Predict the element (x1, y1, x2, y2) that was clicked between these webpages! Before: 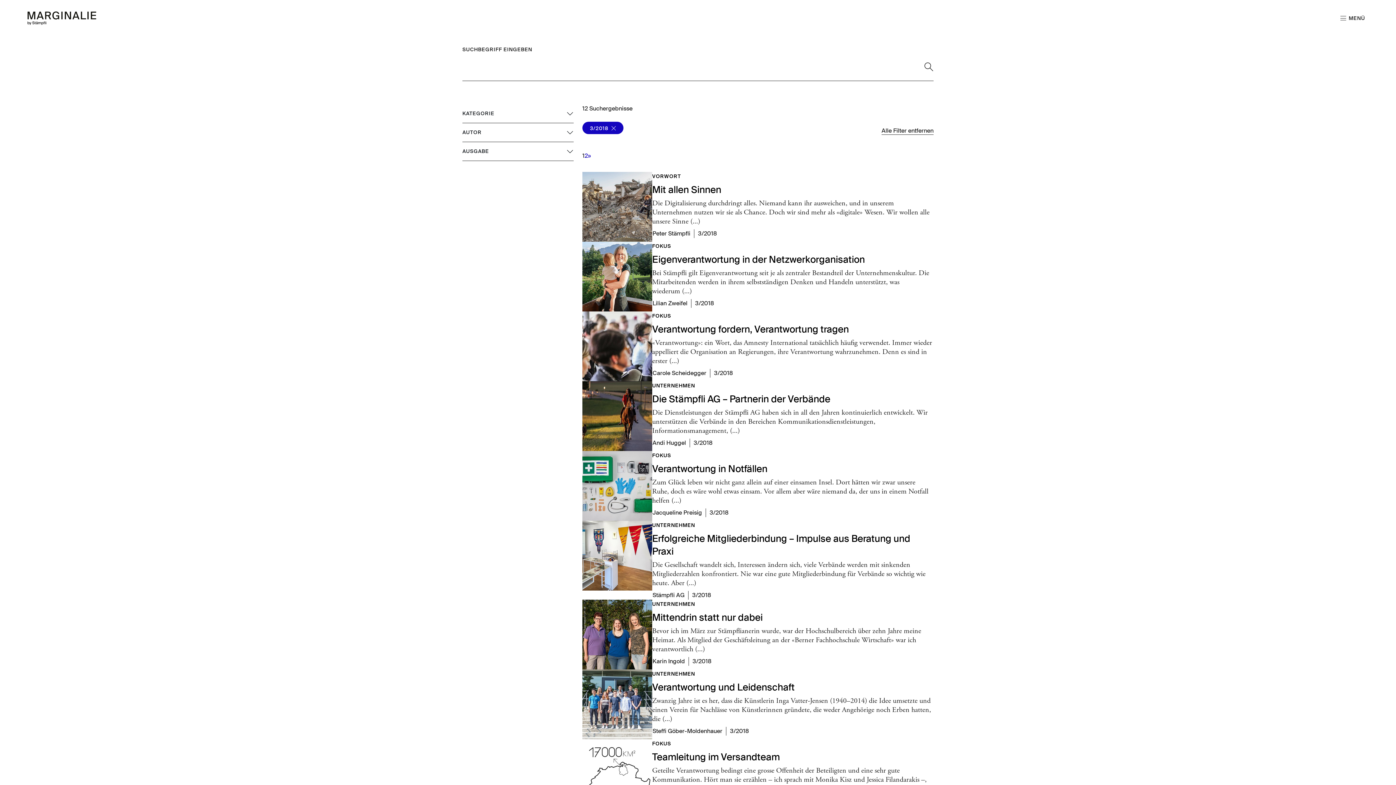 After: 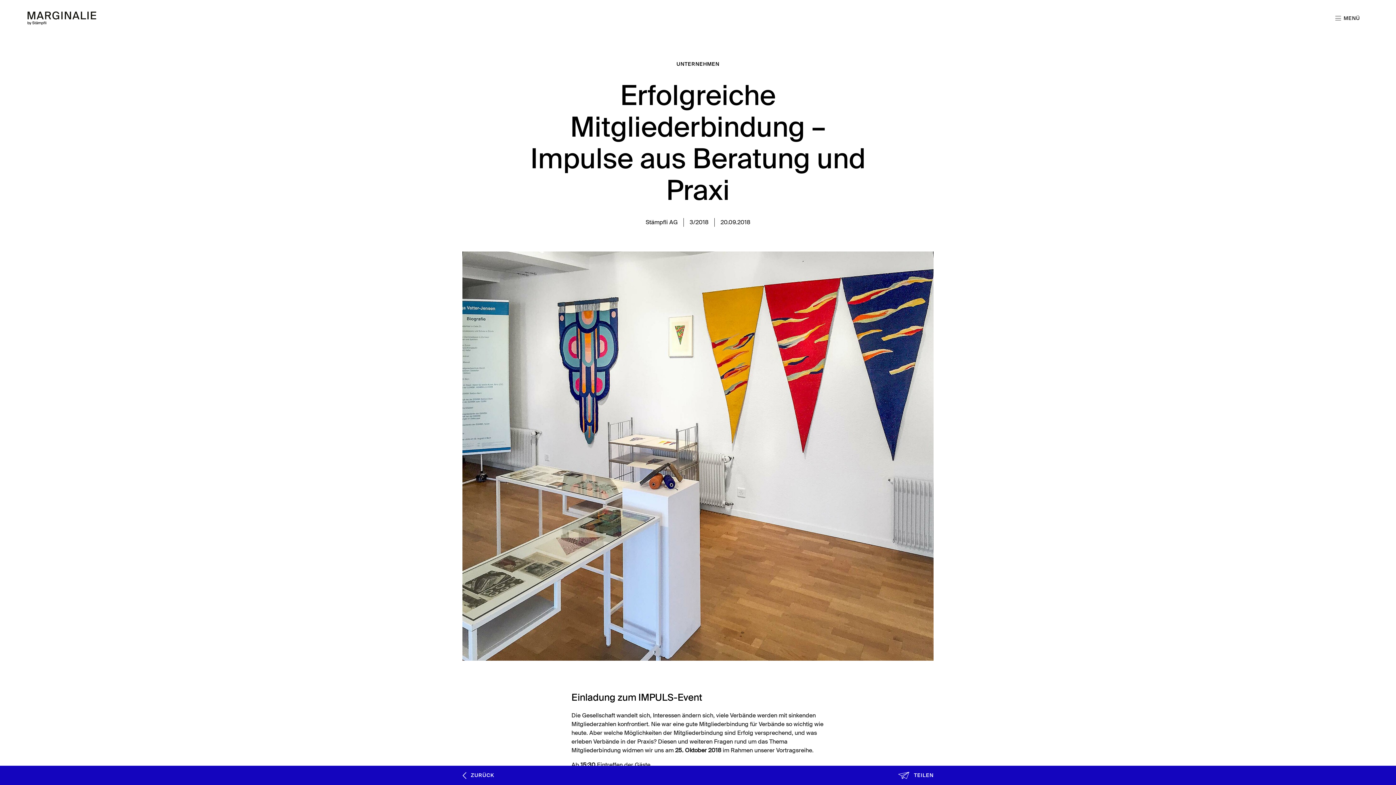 Action: bbox: (652, 529, 933, 588) label: Erfolgreiche Mitgliederbindung – Impulse aus Beratung und Praxi

Die Gesellschaft wandelt sich, Interessen ändern sich, viele Verbände werden mit sinkenden Mitgliederzahlen konfrontiert. Nie war eine gute Mitgliederbindung für Verbände so wichtig wie heute. Aber (...)